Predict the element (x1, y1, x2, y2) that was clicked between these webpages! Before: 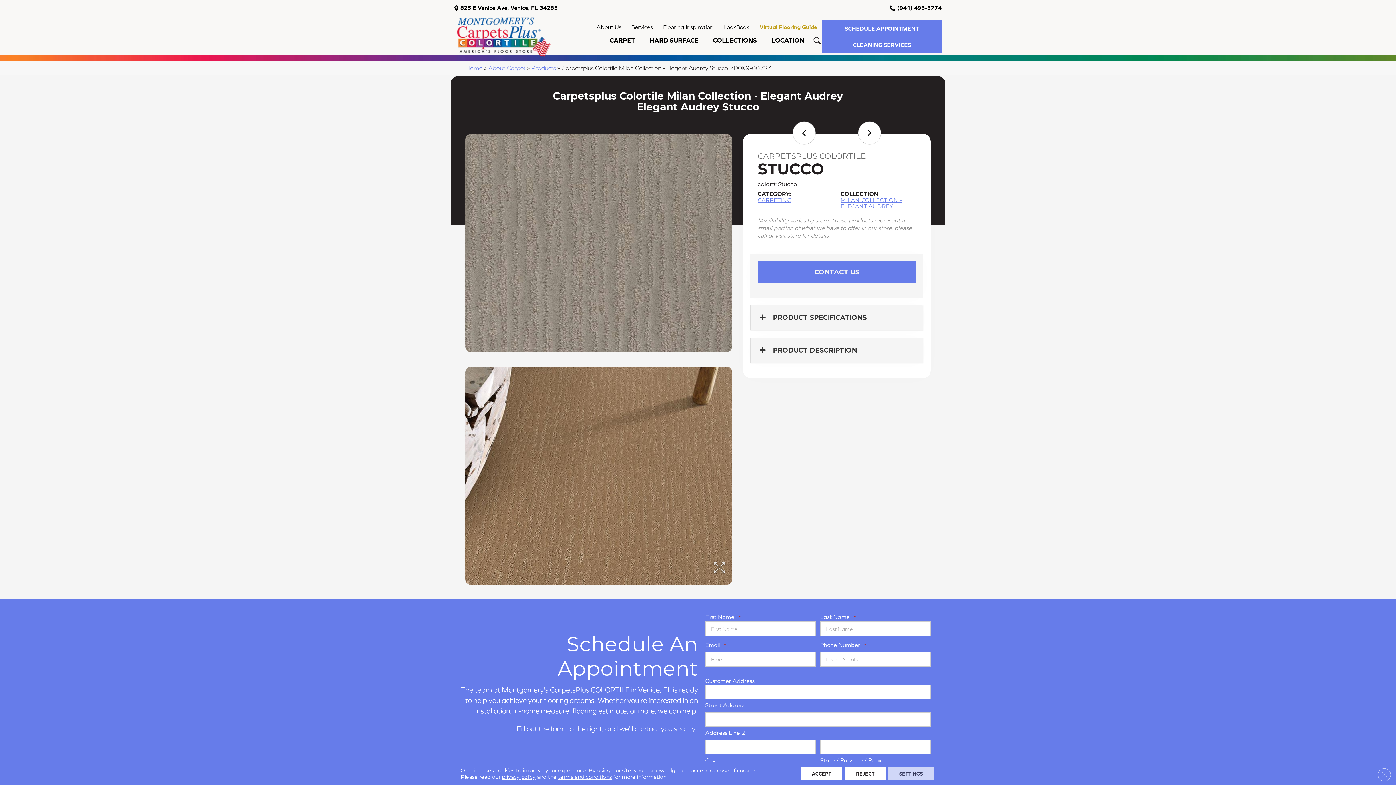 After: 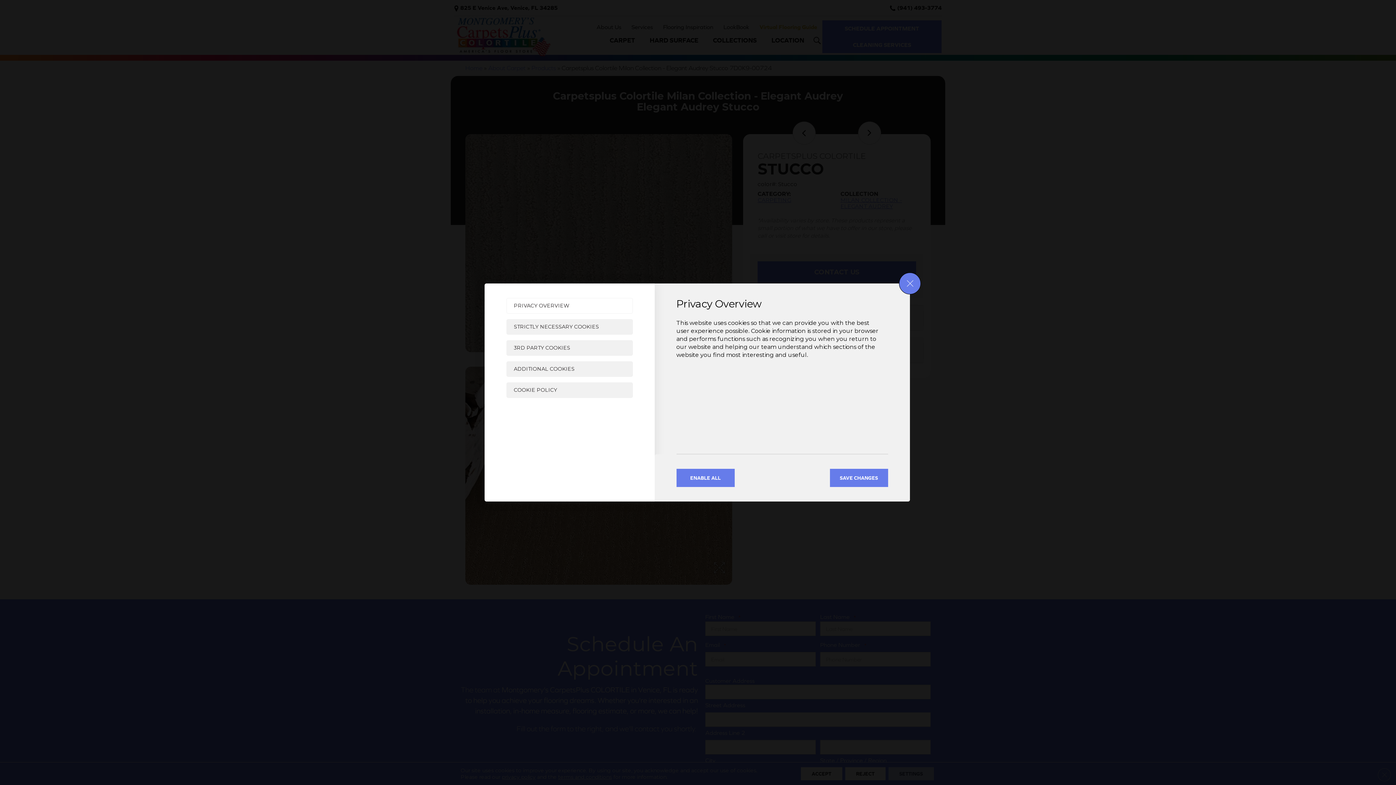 Action: bbox: (888, 767, 934, 780) label: Settings